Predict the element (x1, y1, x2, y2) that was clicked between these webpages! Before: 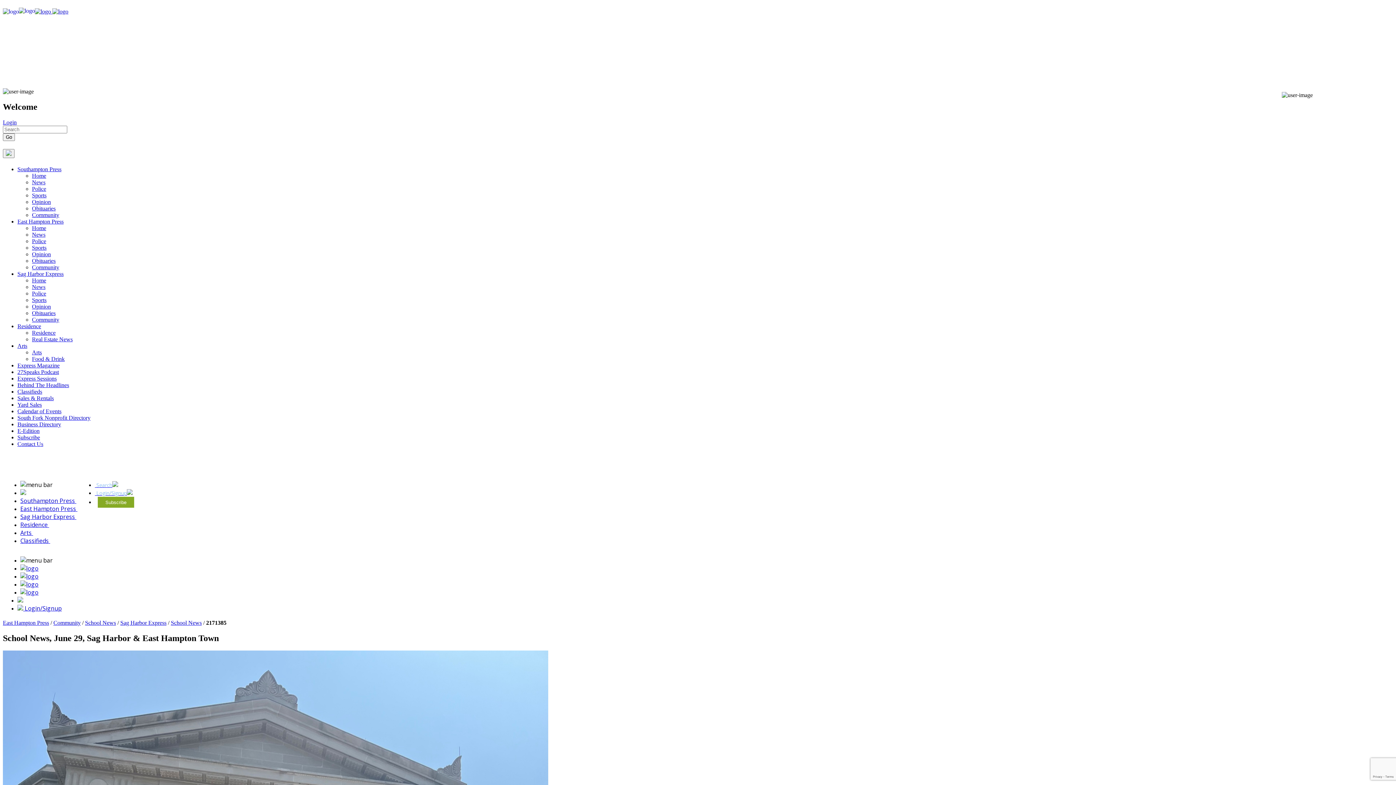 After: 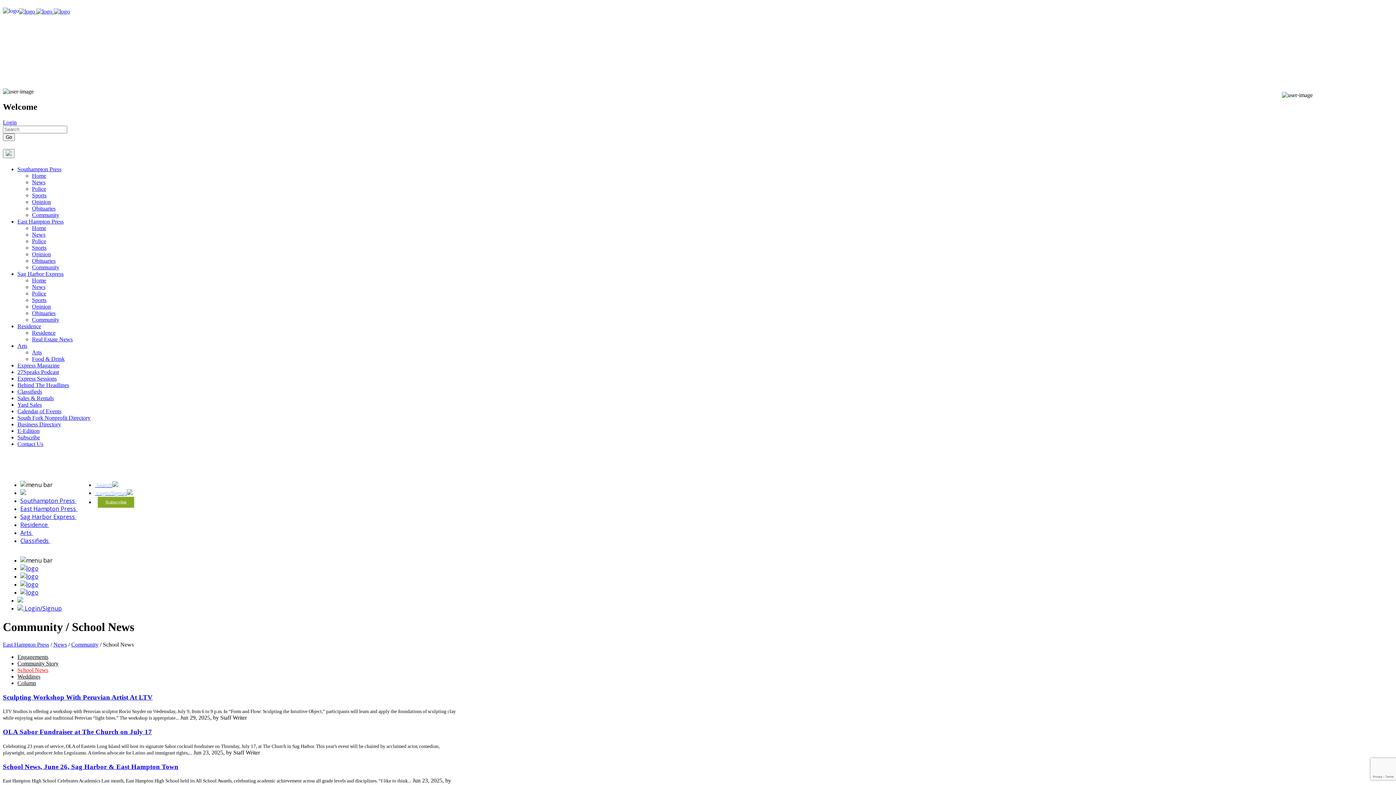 Action: label: School News bbox: (85, 620, 116, 626)